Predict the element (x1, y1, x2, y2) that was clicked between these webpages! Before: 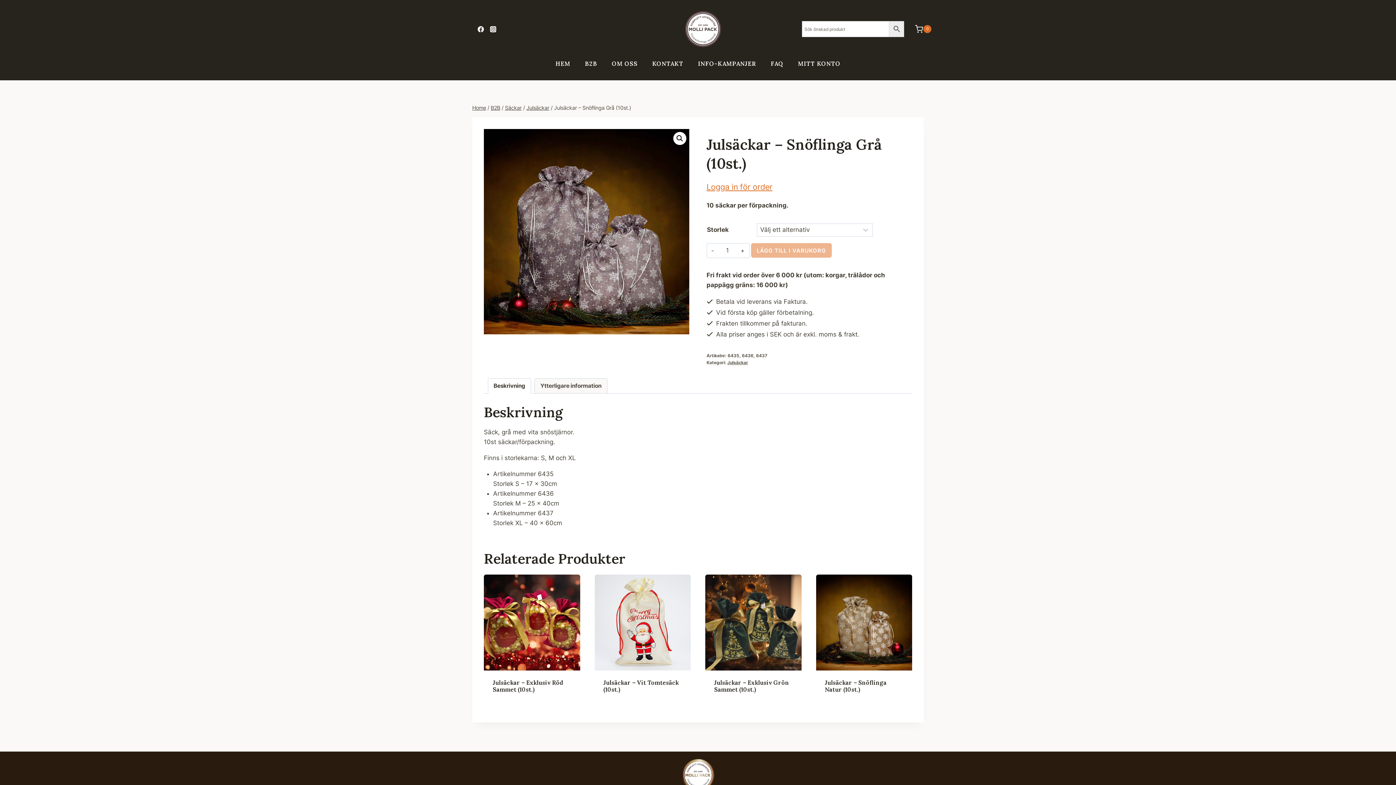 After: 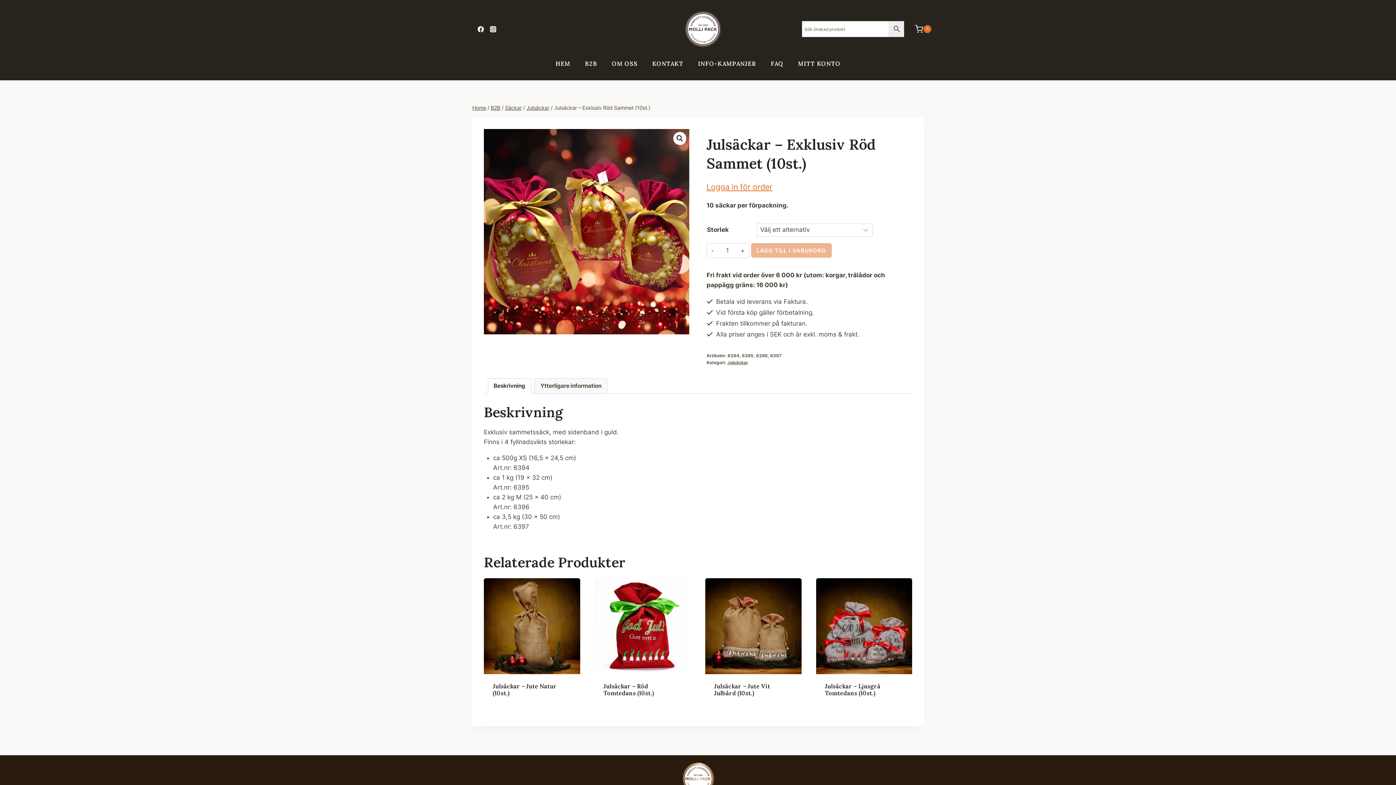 Action: bbox: (492, 679, 563, 693) label: Julsäckar – Exklusiv Röd Sammet (10st.)